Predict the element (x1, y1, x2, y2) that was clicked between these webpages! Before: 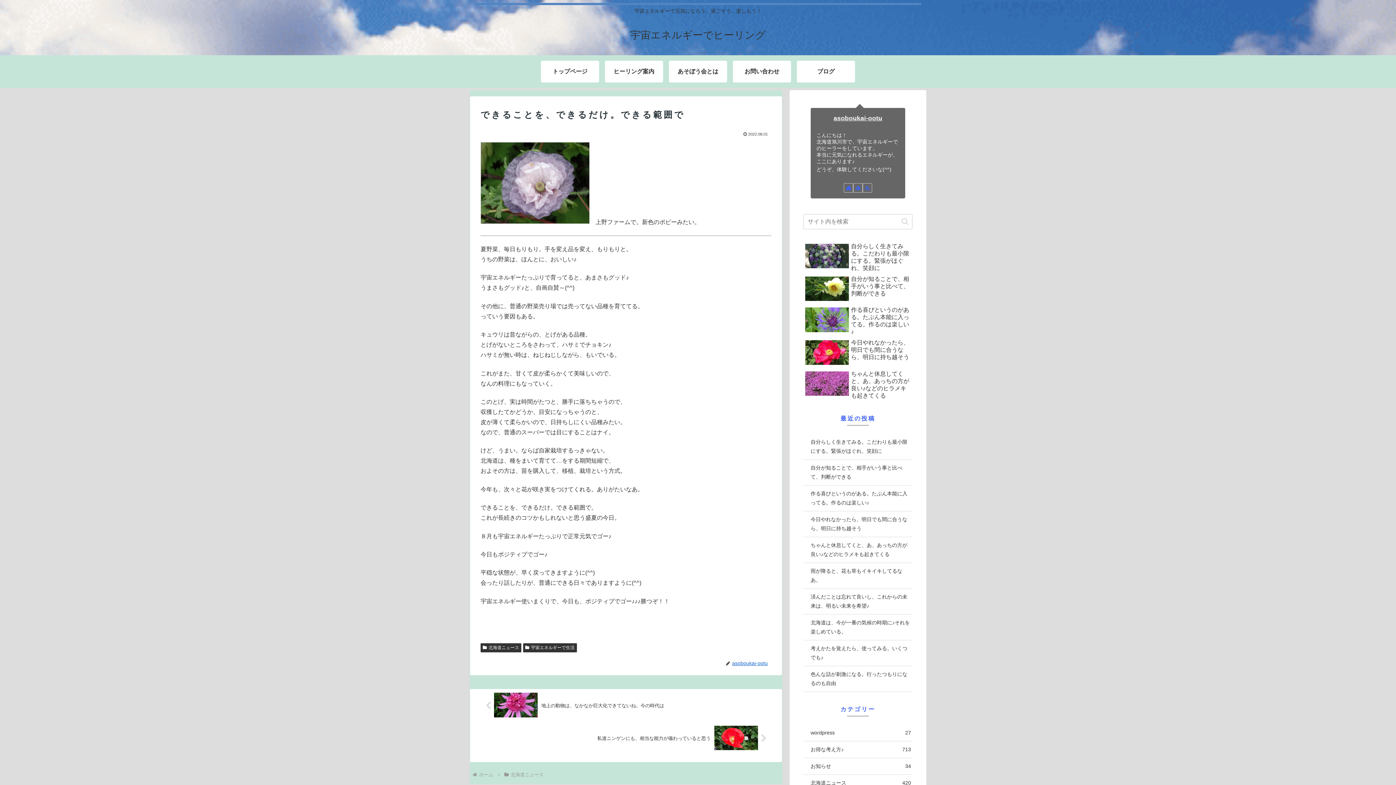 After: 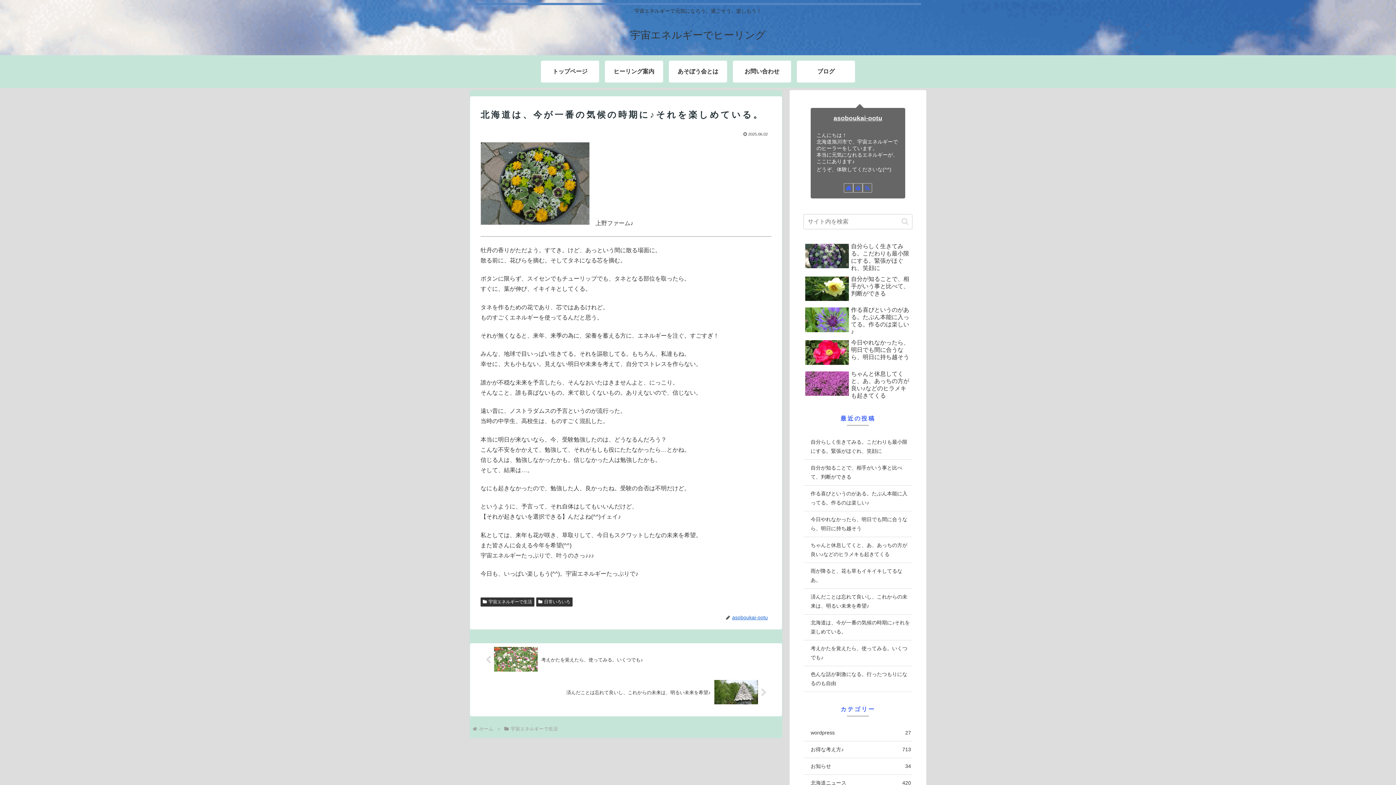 Action: label: 北海道は、今が一番の気候の時期に♪それを楽しめている。 bbox: (803, 614, 912, 640)